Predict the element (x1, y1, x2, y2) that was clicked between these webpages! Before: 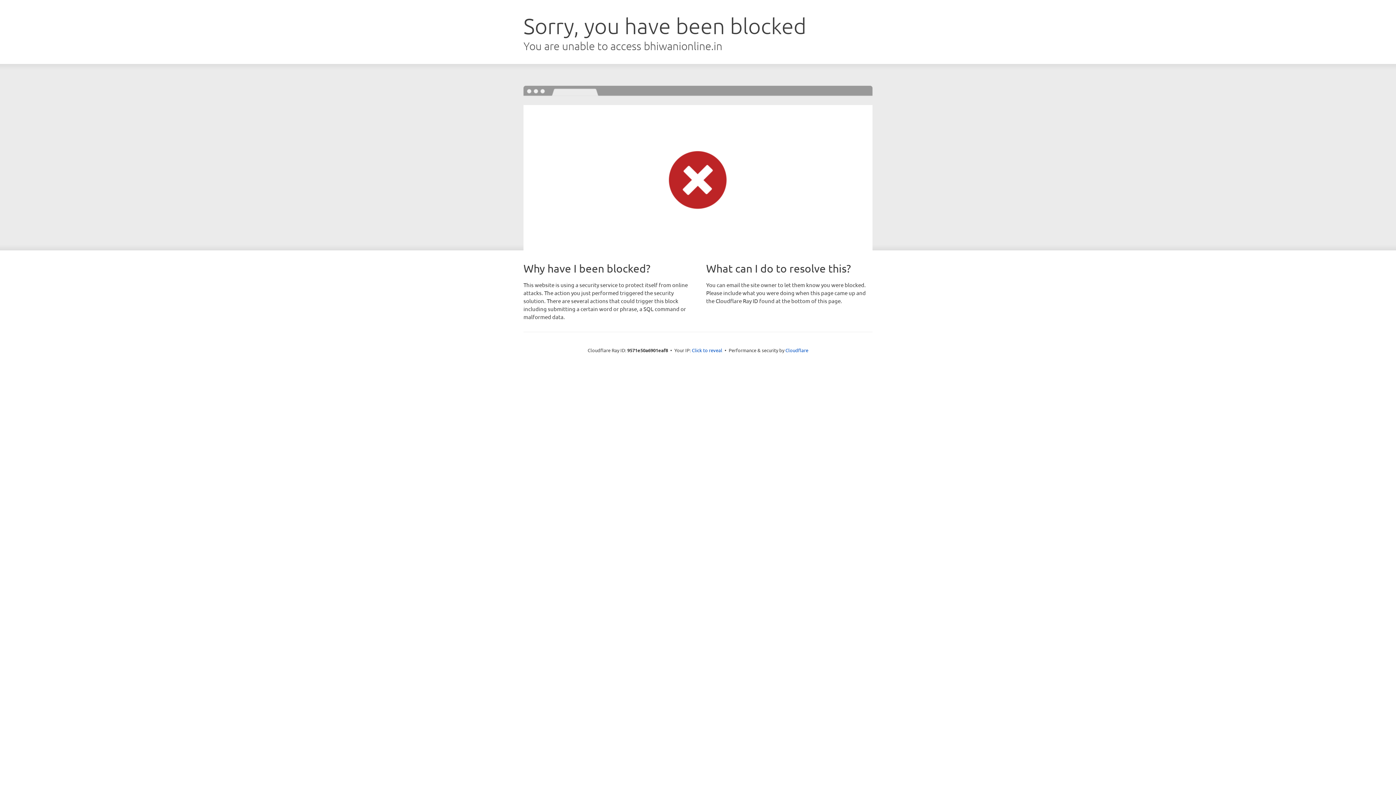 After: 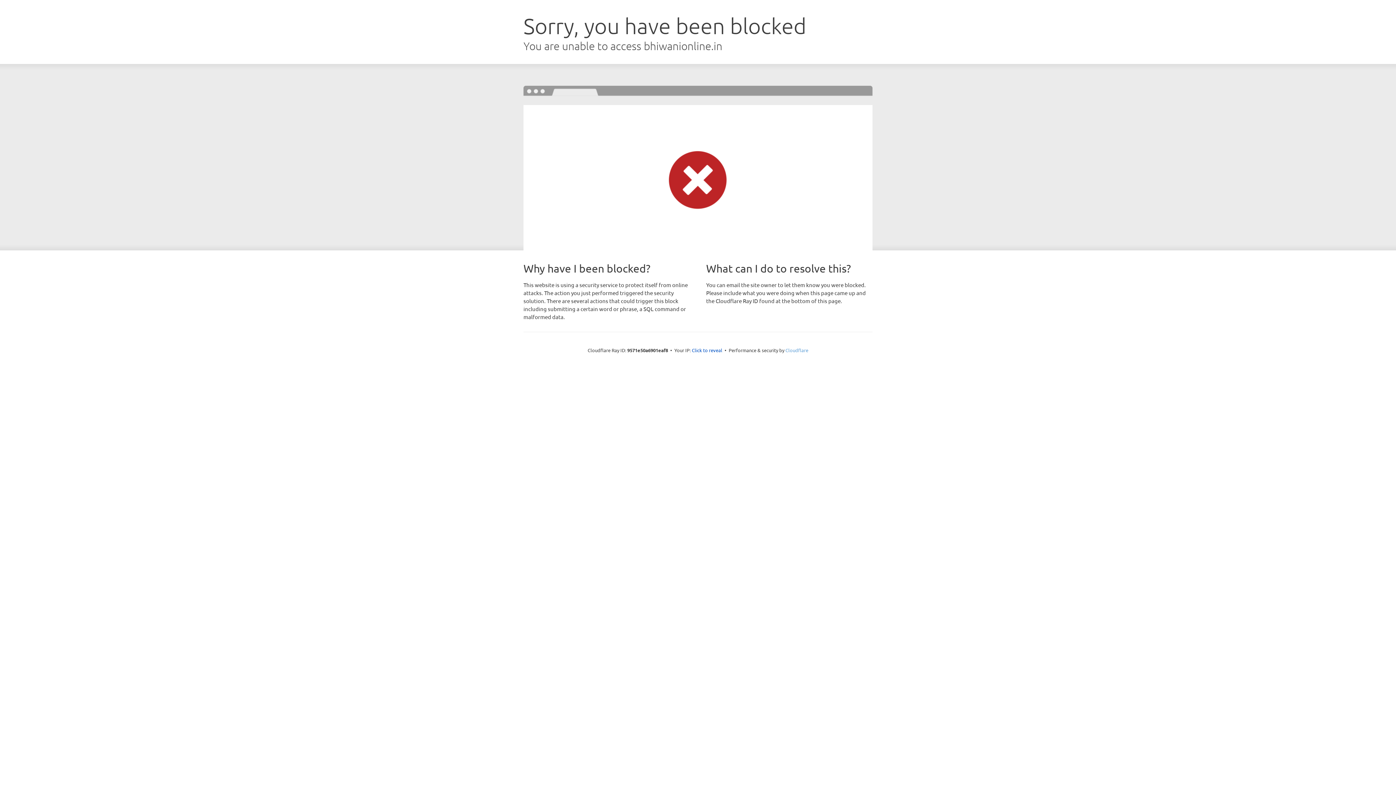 Action: bbox: (785, 347, 808, 353) label: Cloudflare